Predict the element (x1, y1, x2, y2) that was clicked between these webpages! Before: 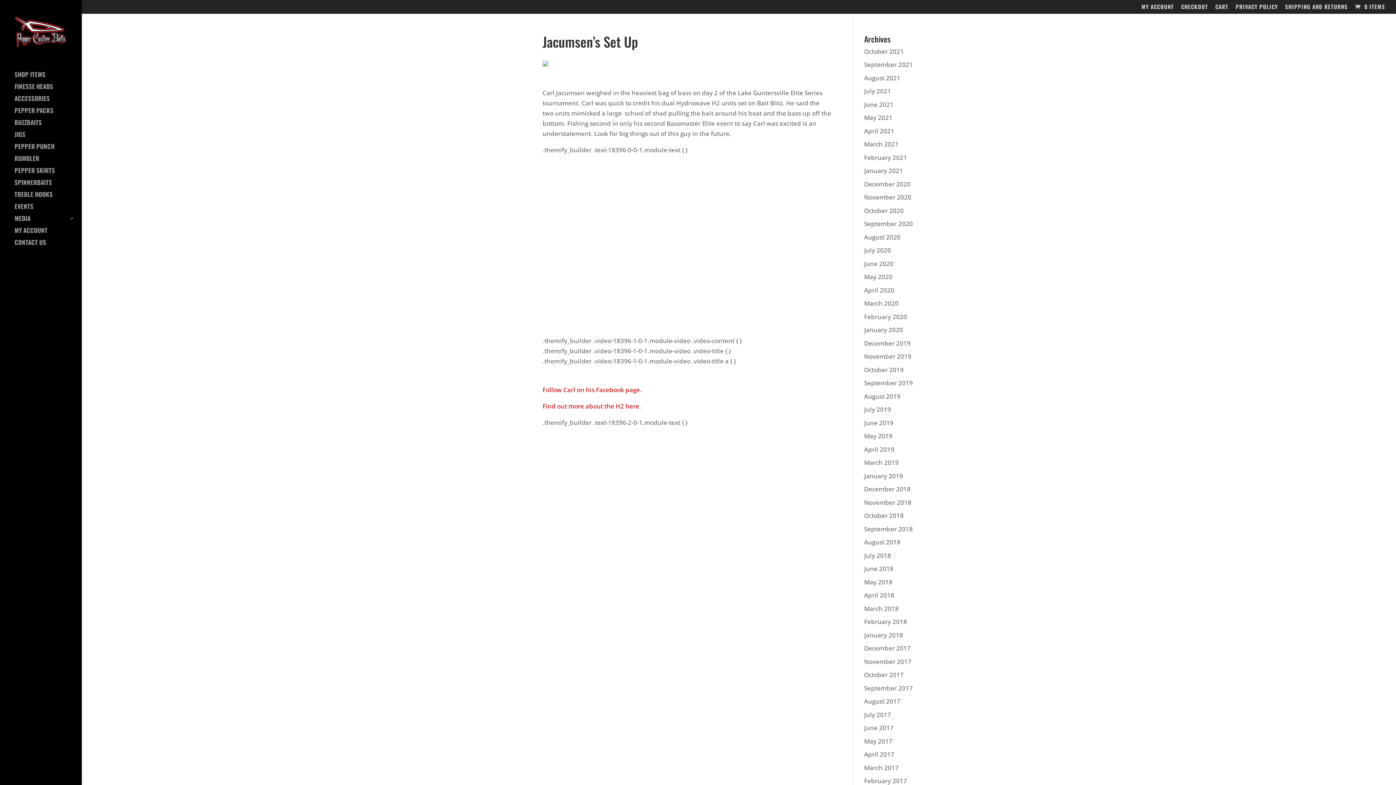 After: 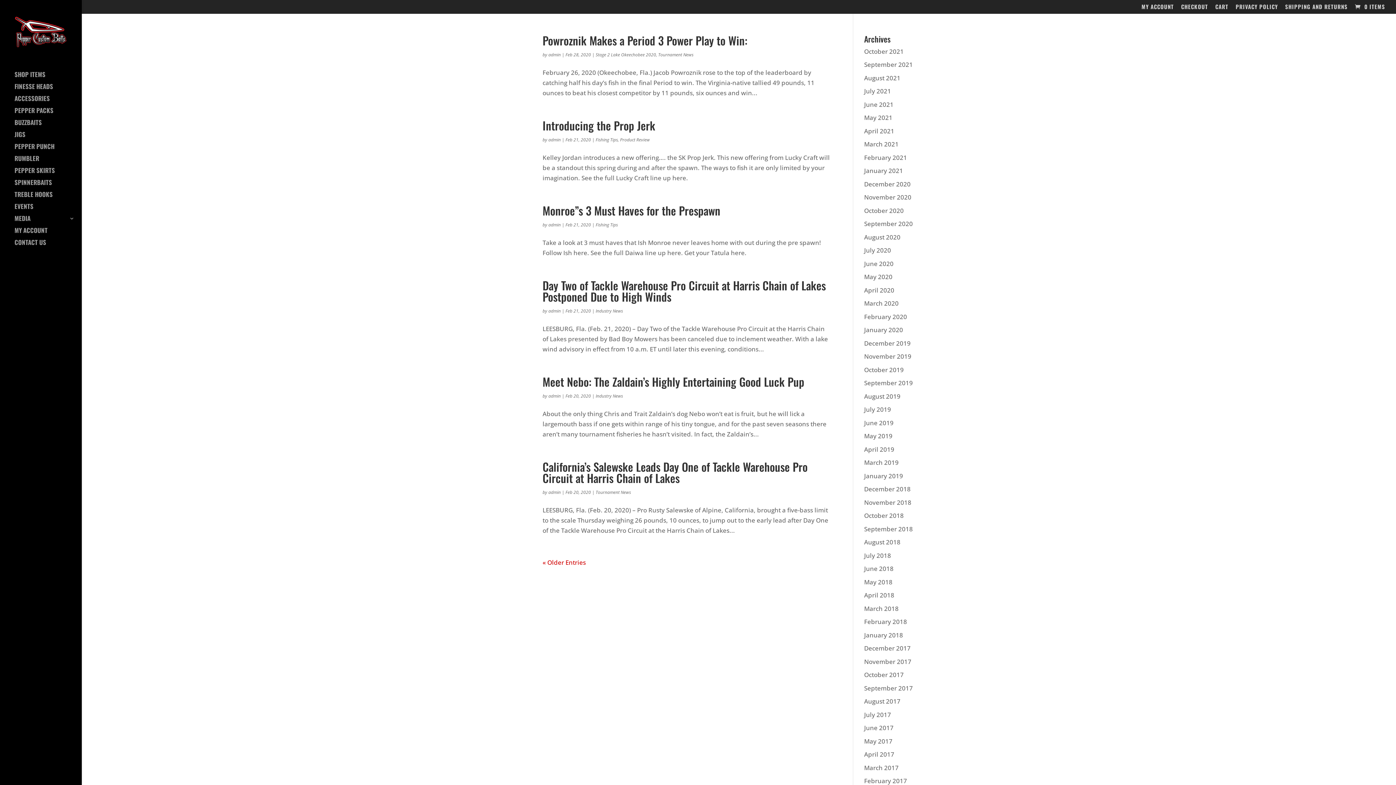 Action: bbox: (864, 312, 907, 320) label: February 2020